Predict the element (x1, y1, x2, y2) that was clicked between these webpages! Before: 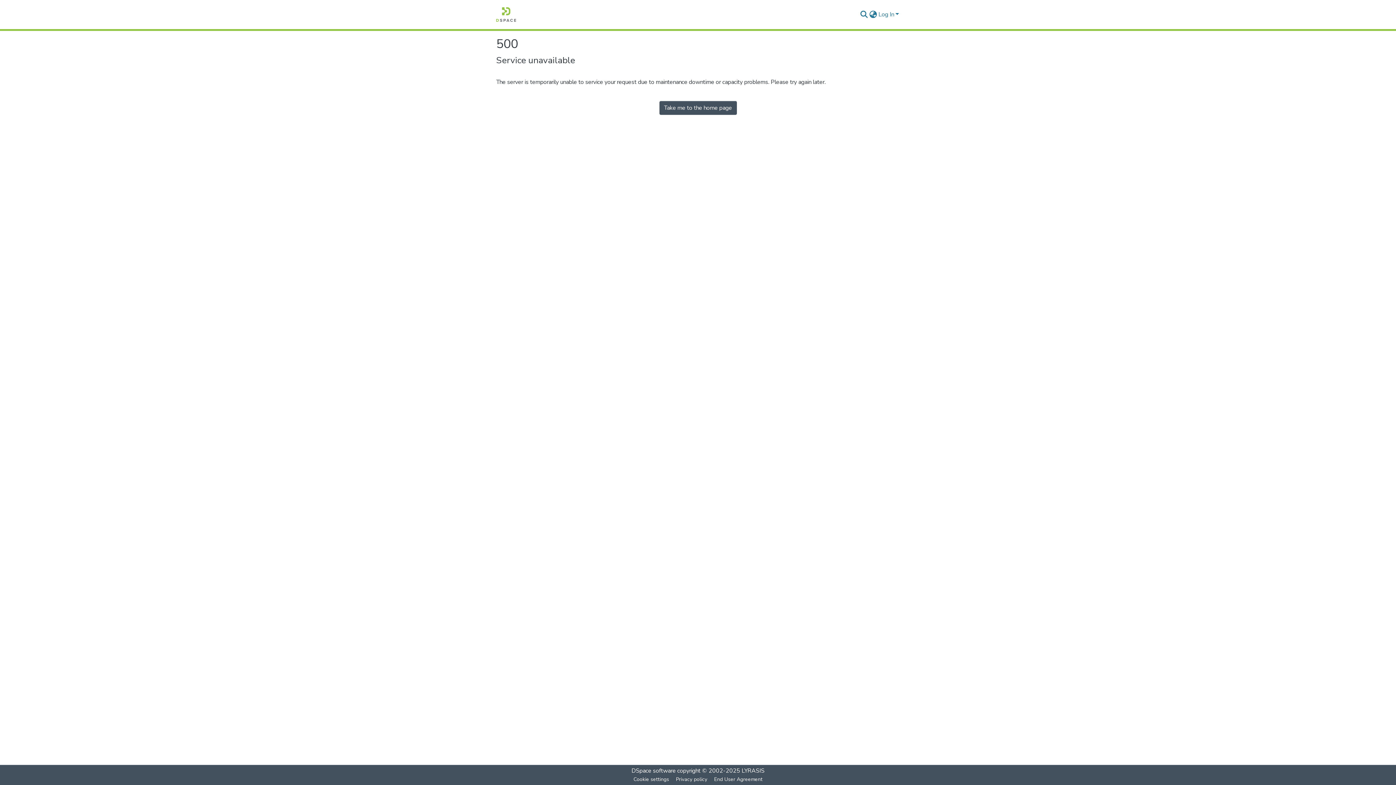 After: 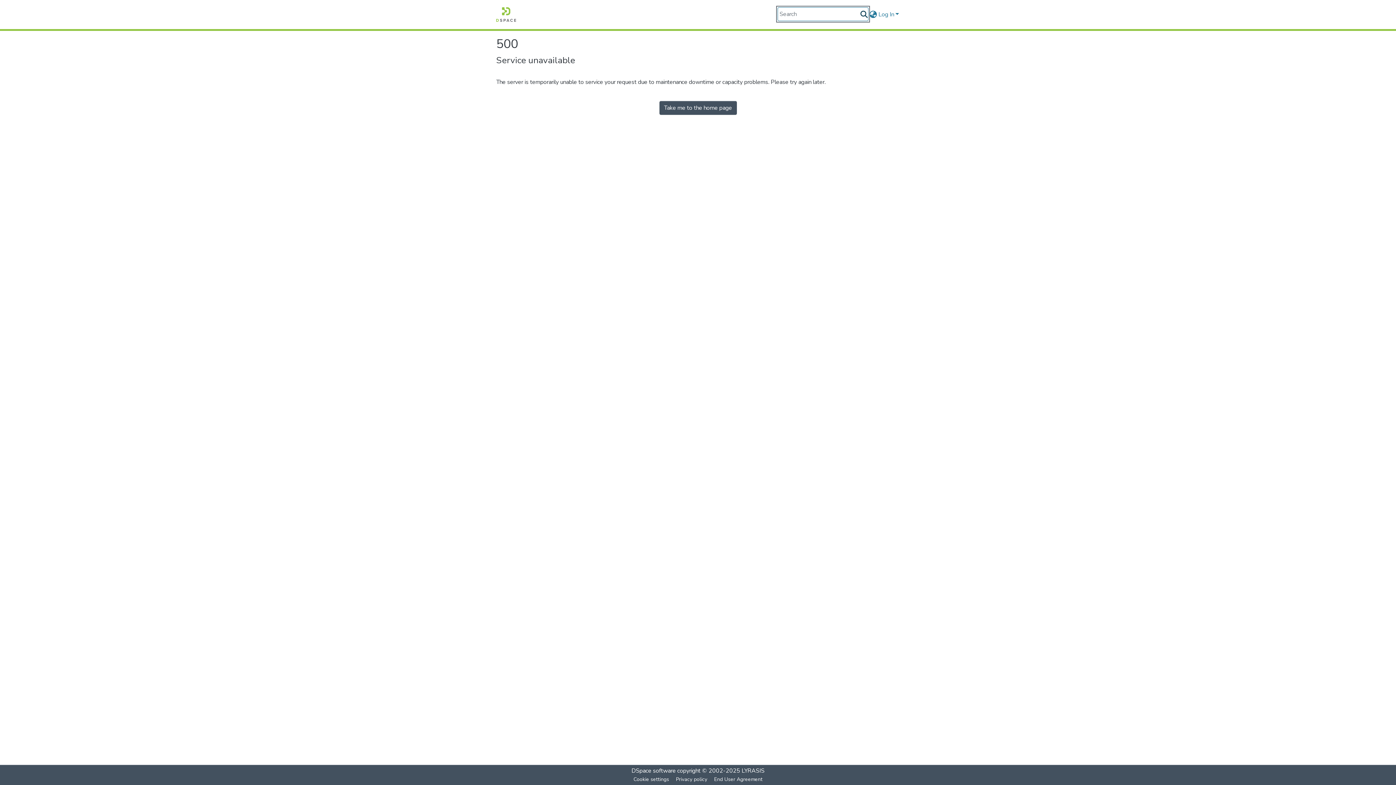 Action: label: Submit search bbox: (859, 10, 868, 18)